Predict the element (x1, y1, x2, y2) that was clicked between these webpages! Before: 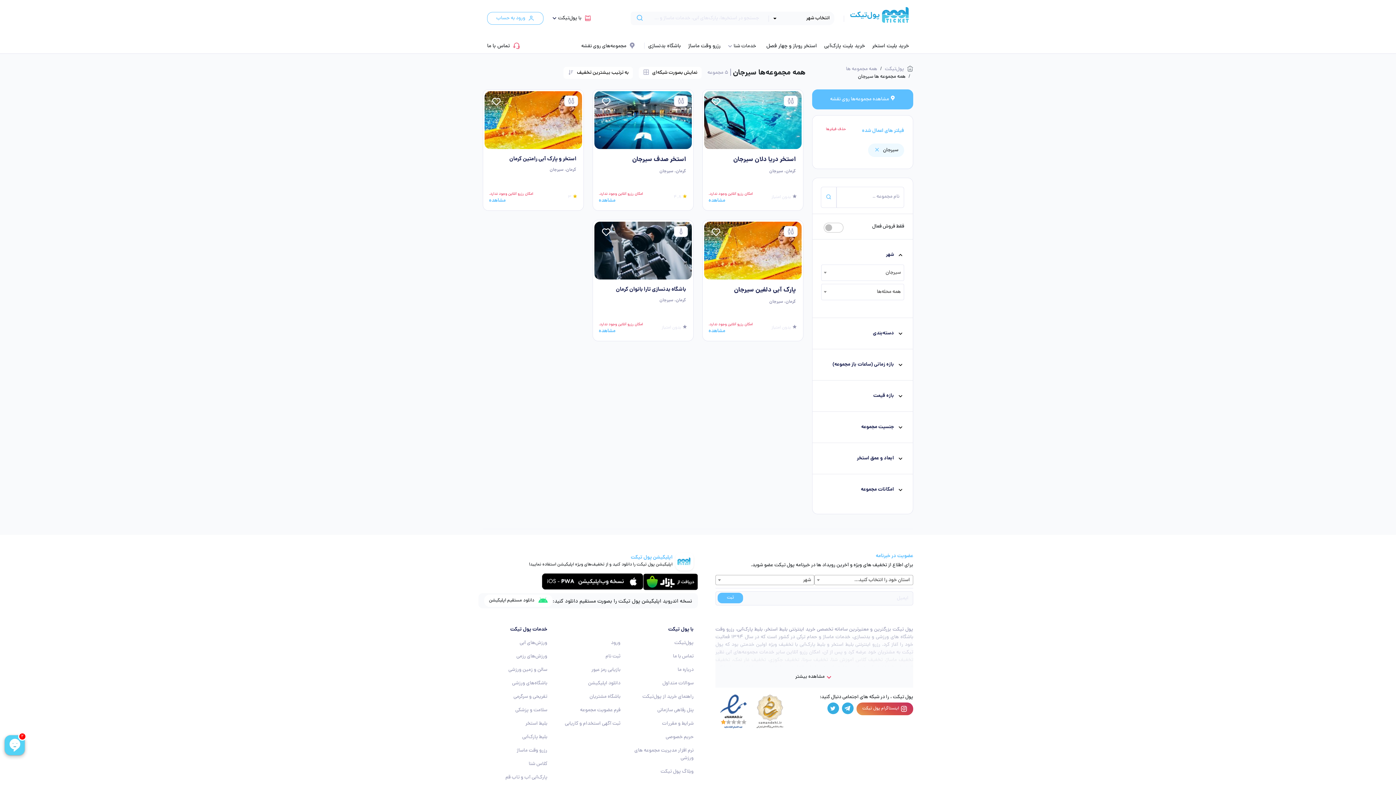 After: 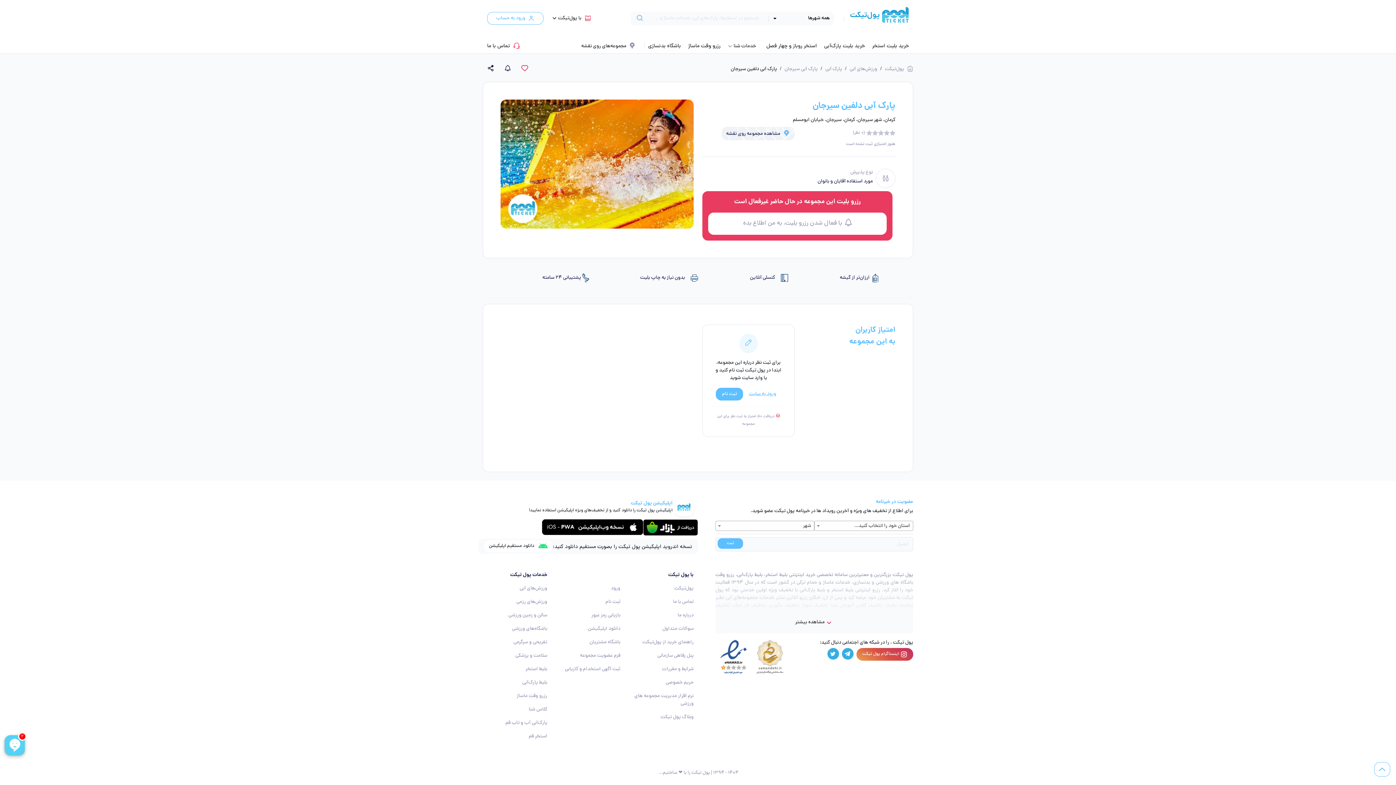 Action: bbox: (702, 221, 803, 279) label: پارک آبی دلفین سیرجان
کرمان، سیرجان